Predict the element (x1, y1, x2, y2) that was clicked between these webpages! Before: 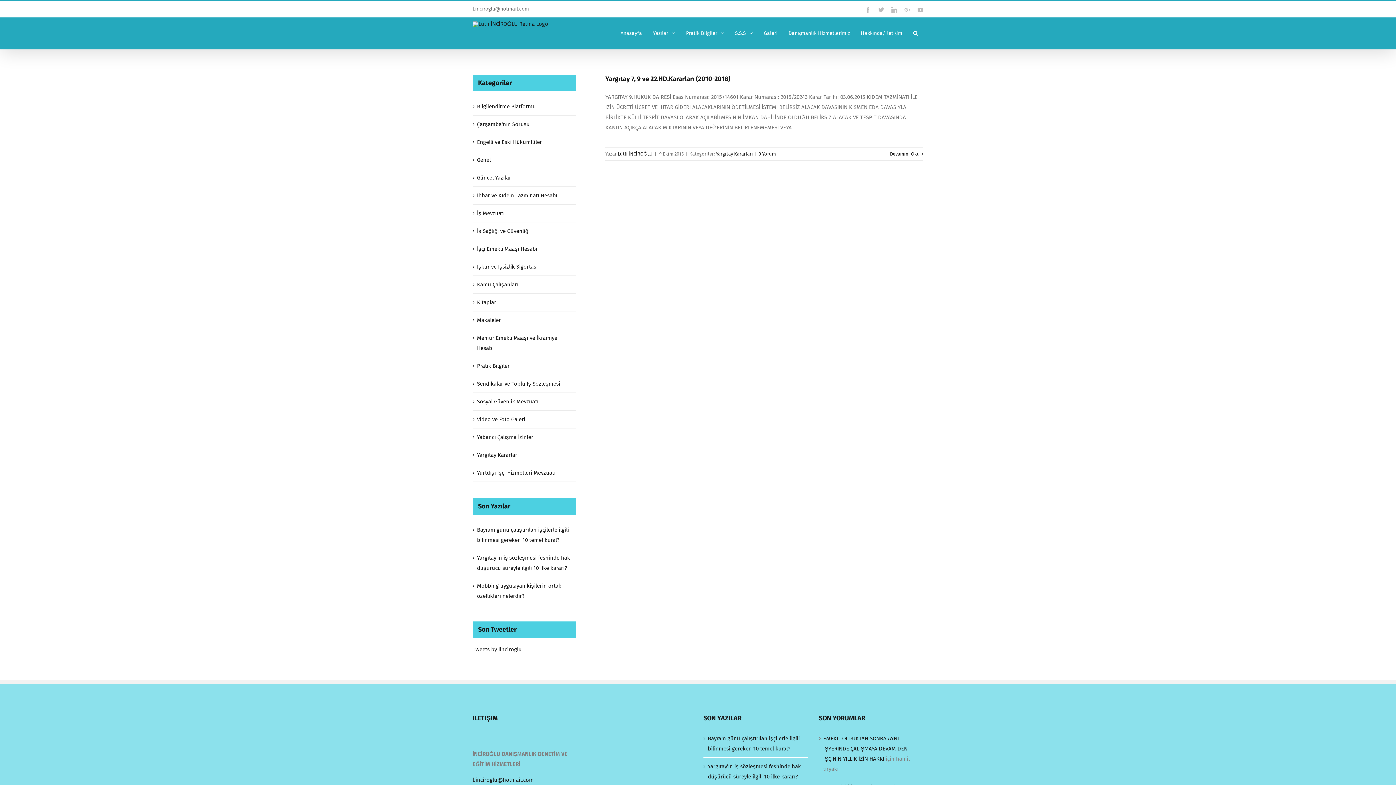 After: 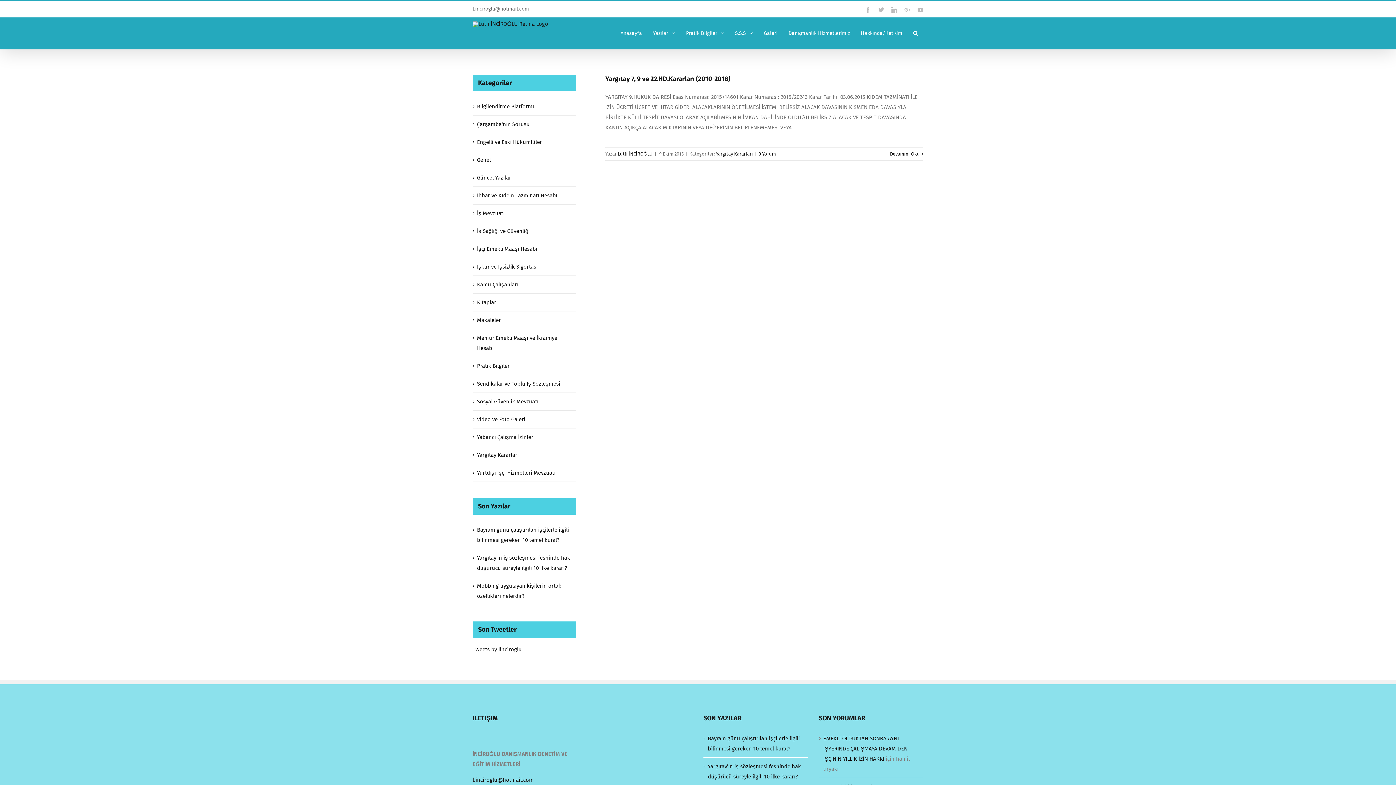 Action: label: Yargıtay Kararları bbox: (477, 450, 572, 460)